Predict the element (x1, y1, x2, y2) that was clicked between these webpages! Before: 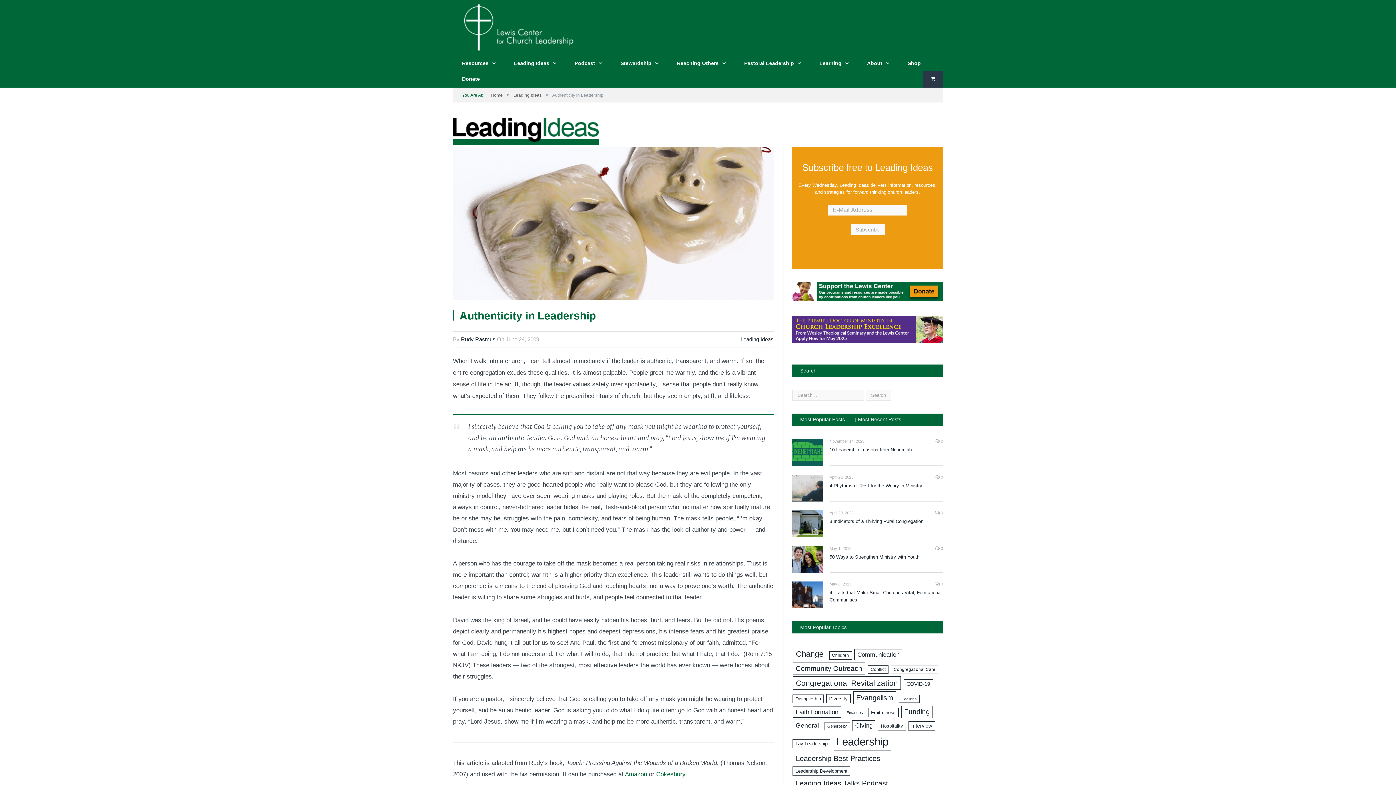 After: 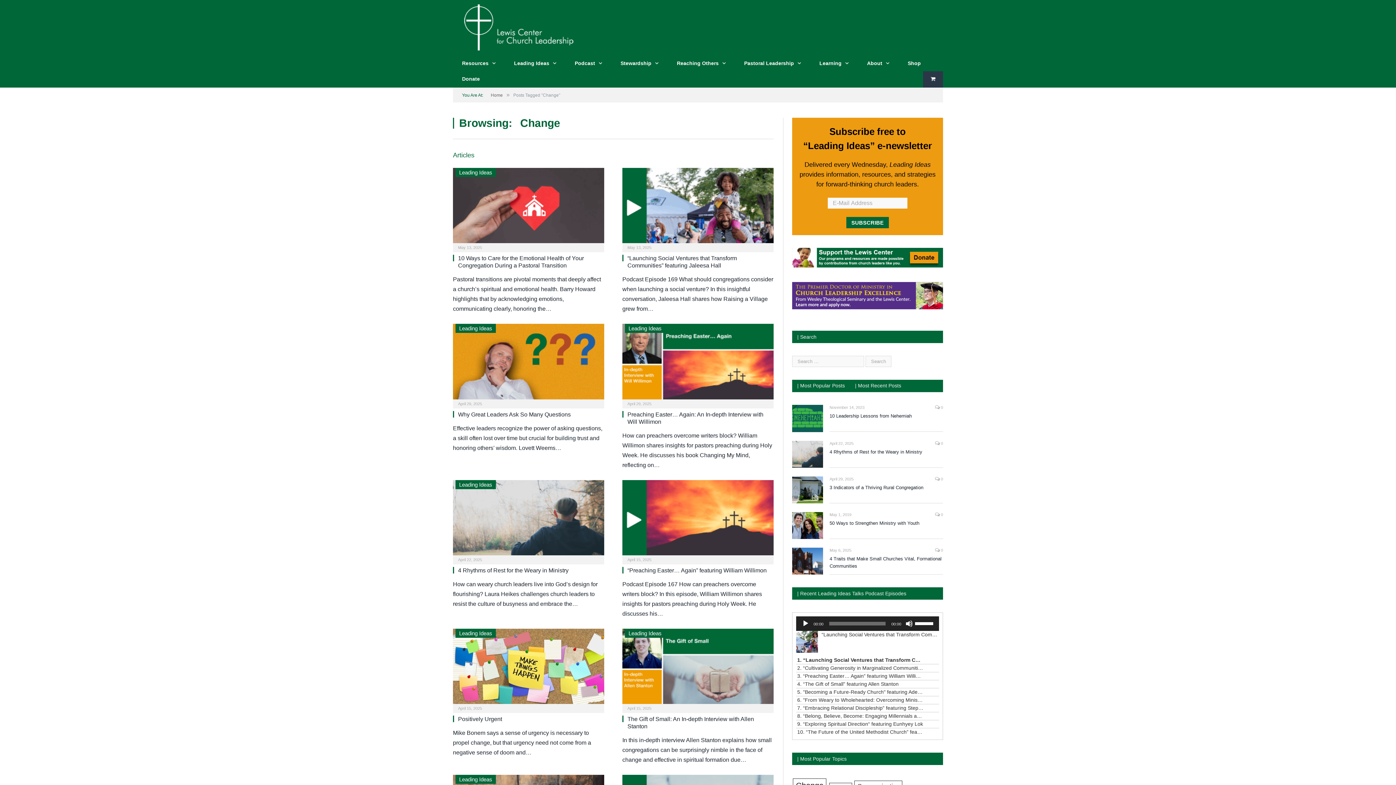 Action: bbox: (793, 647, 826, 661) label: Change (277 items)